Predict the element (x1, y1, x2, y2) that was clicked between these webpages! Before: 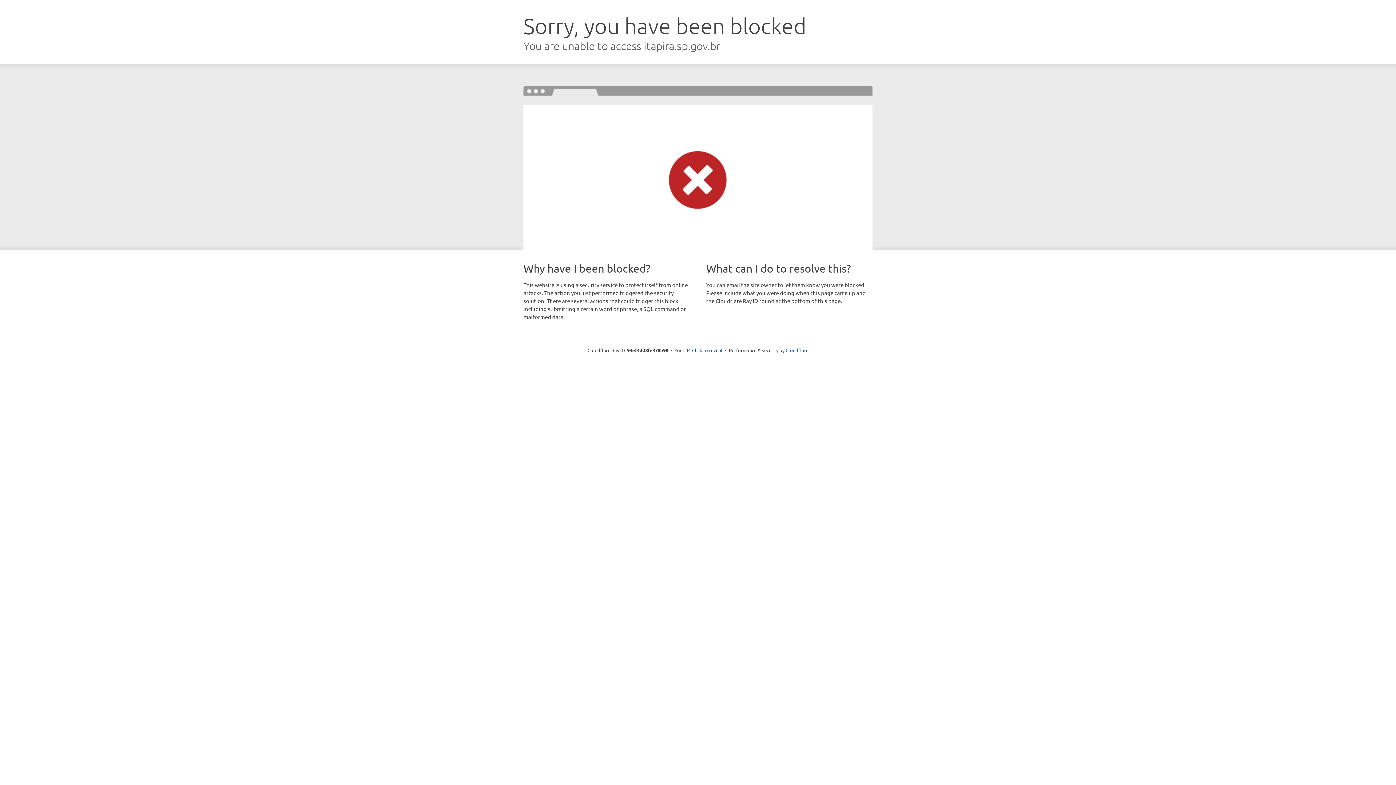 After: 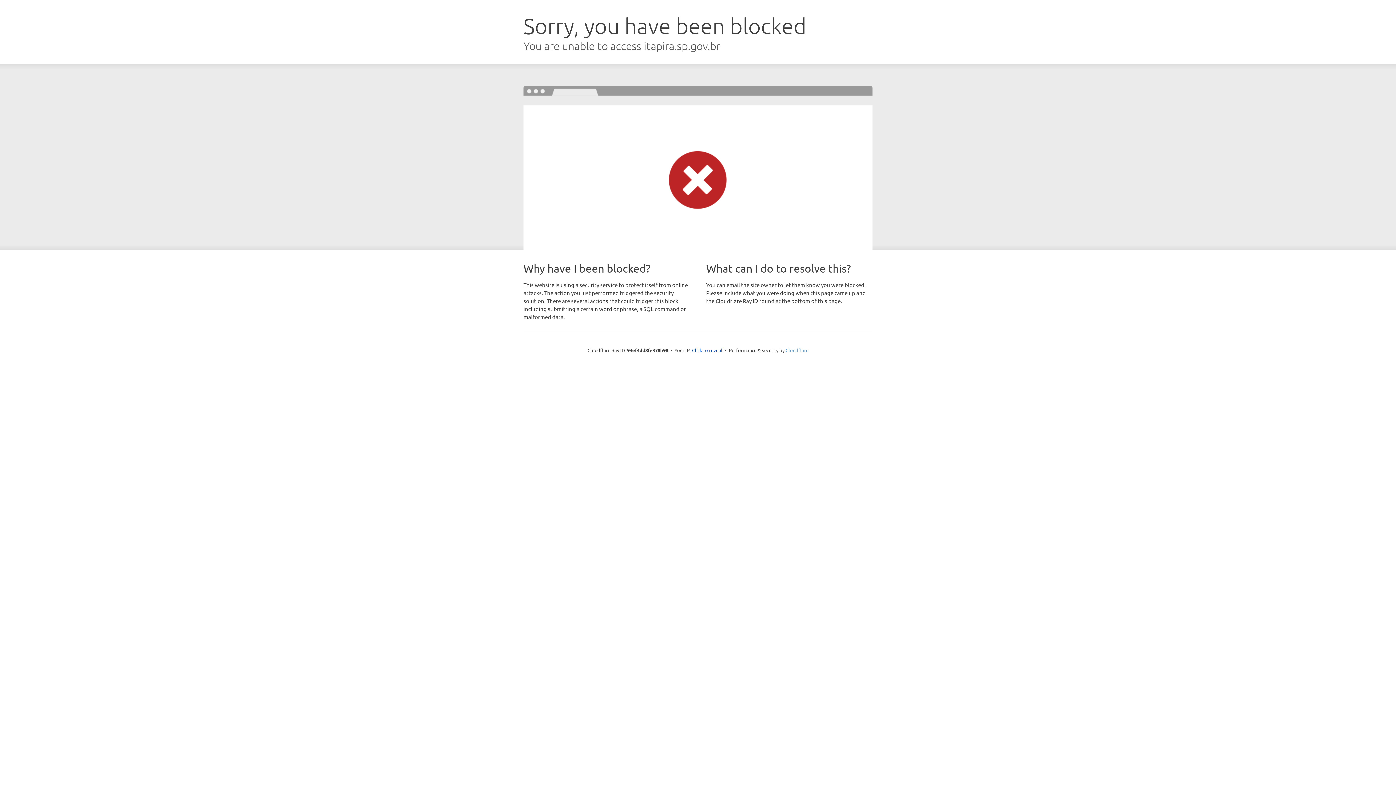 Action: label: Cloudflare bbox: (785, 347, 808, 353)